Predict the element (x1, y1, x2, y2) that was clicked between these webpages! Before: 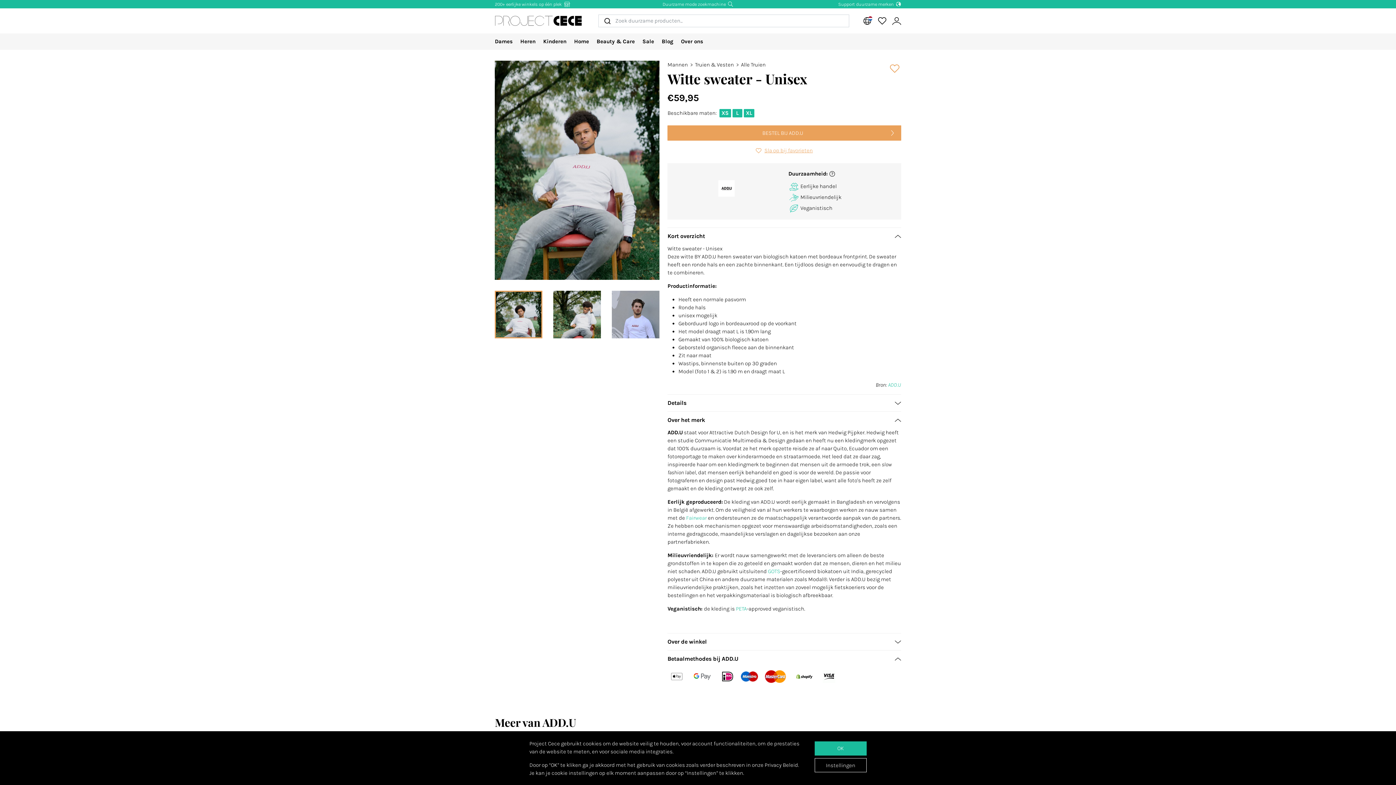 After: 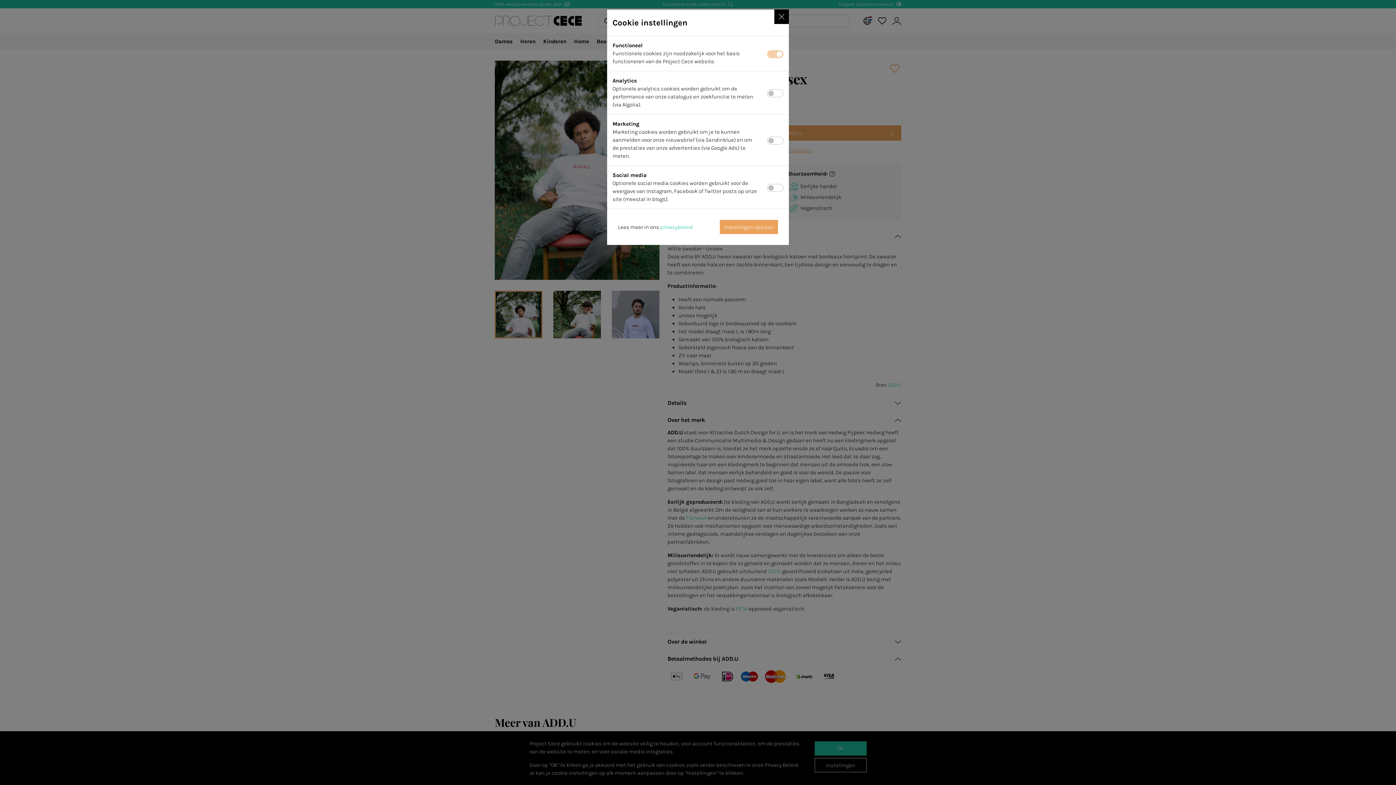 Action: bbox: (814, 758, 866, 772) label: Instellingen